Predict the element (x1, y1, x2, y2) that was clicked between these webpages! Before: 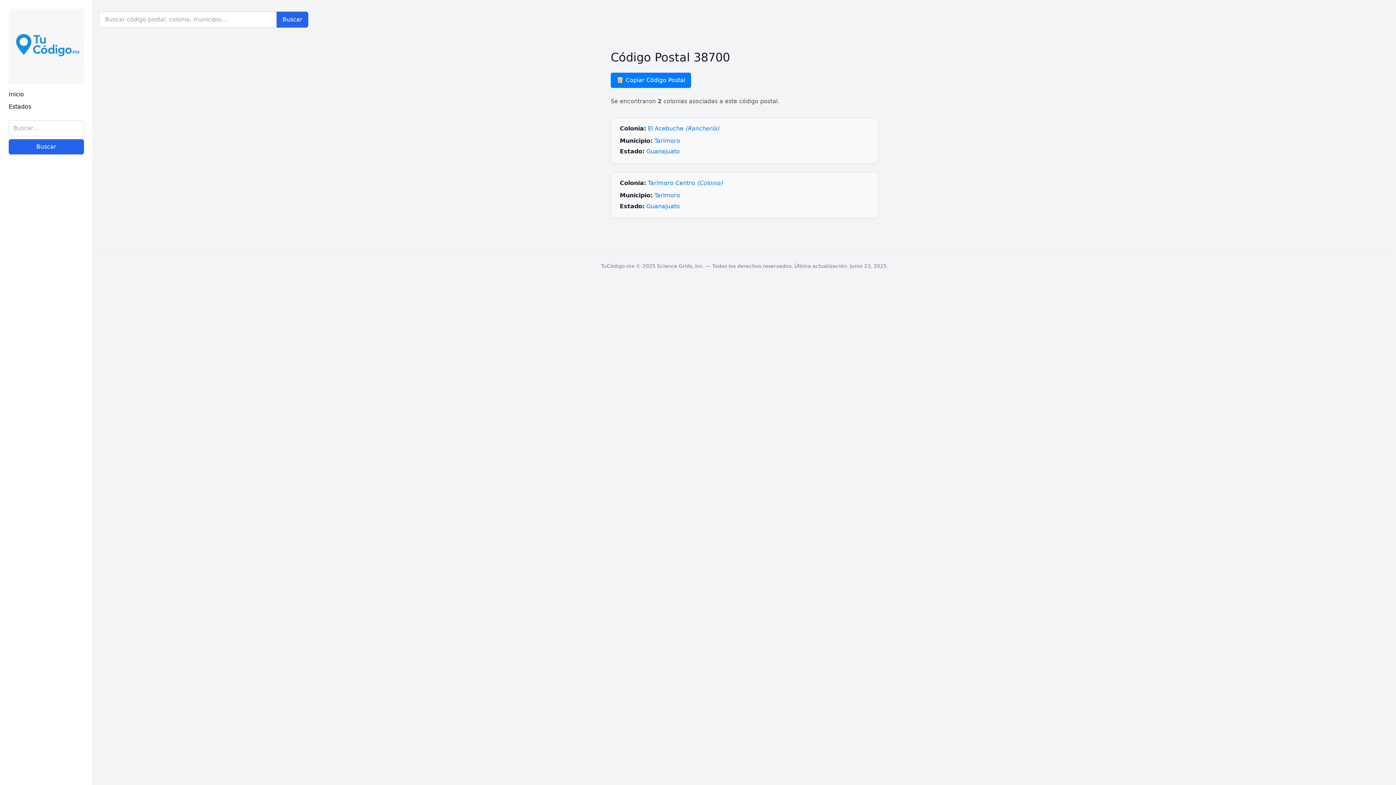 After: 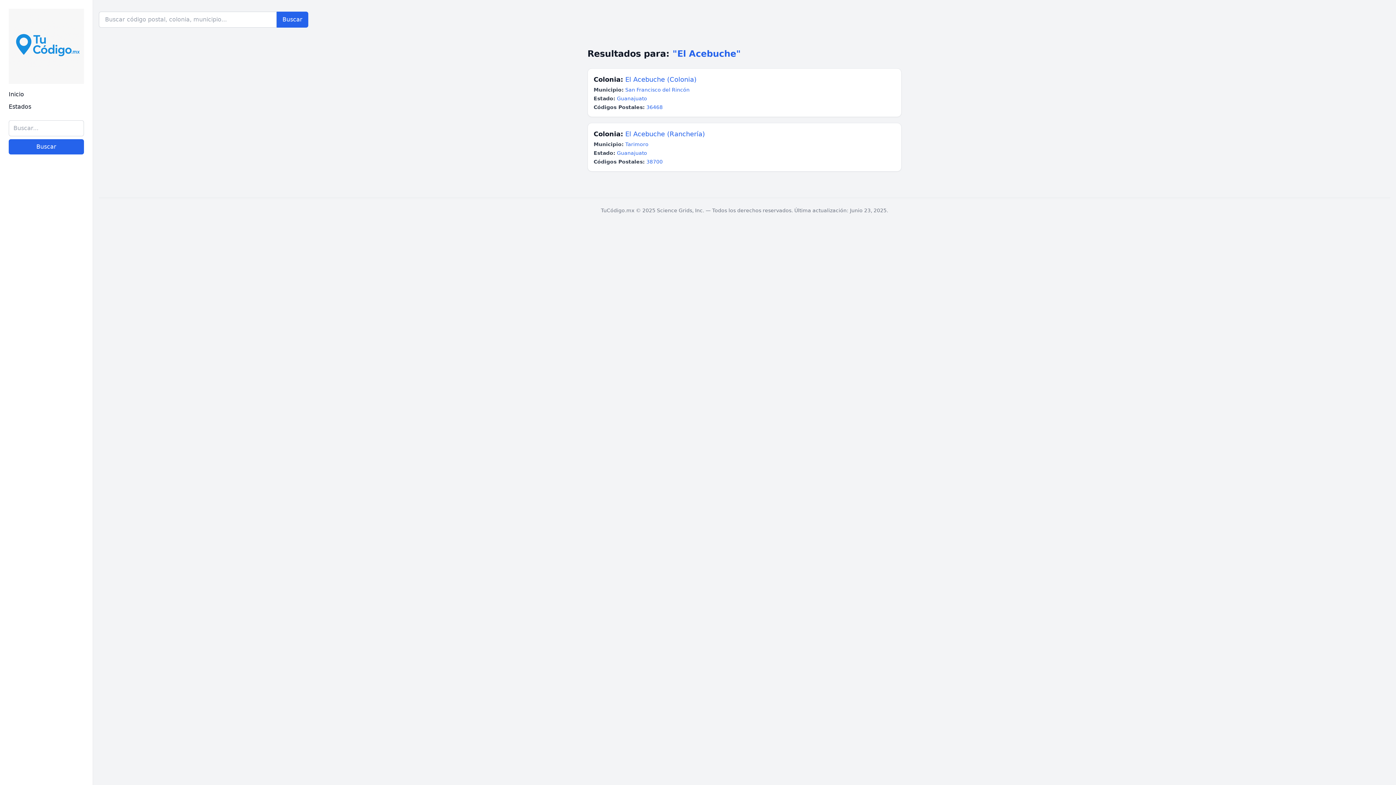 Action: bbox: (648, 125, 719, 132) label: El Acebuche (Ranchería)